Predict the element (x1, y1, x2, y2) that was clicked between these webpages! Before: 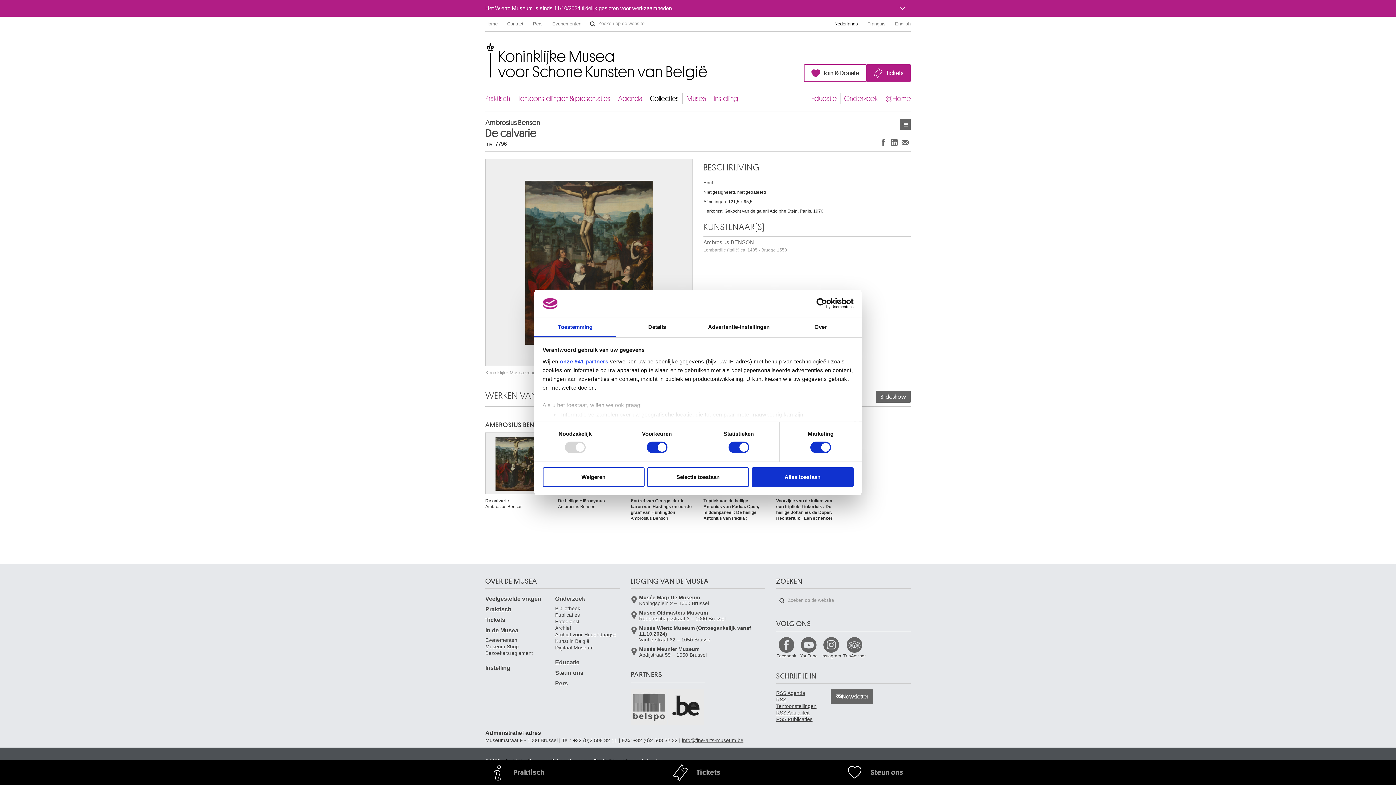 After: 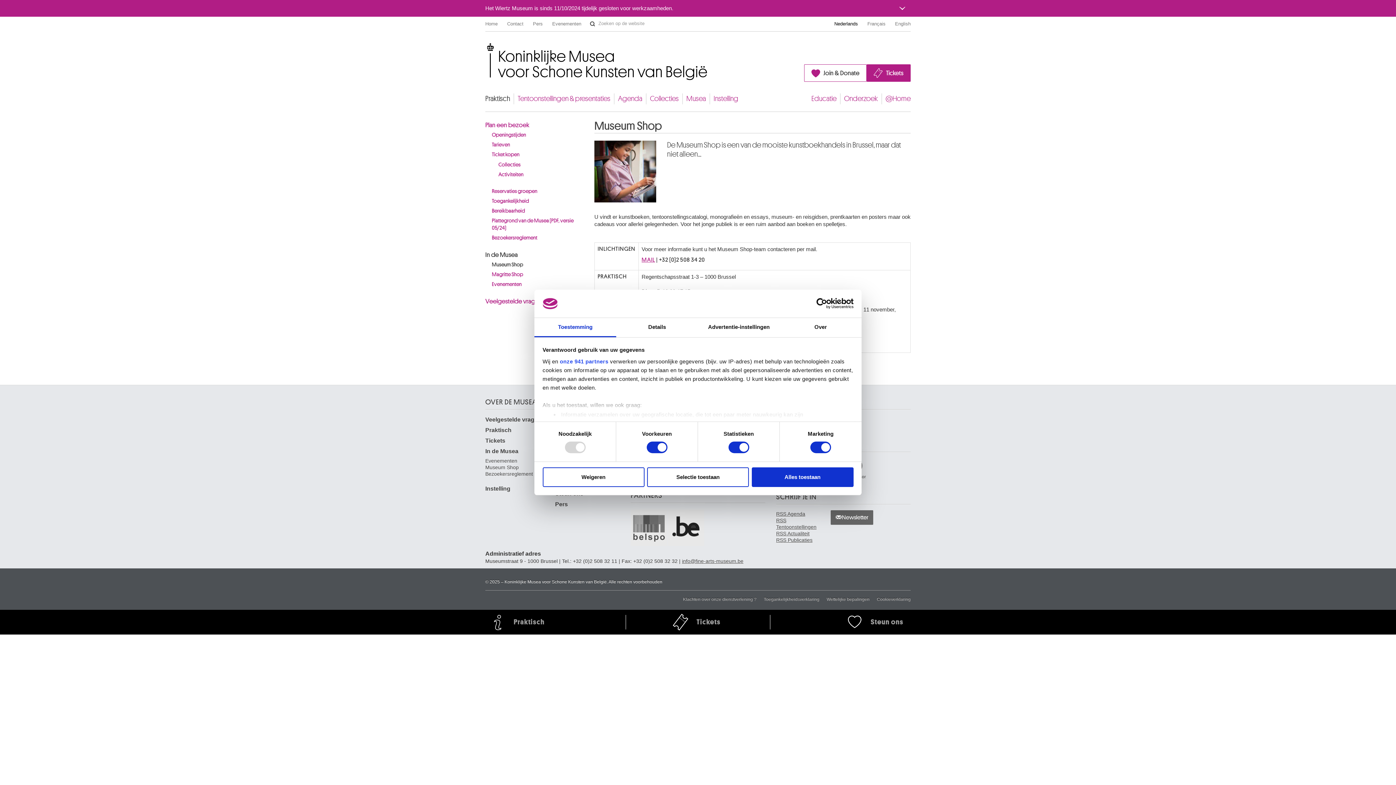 Action: label: Museum Shop bbox: (485, 642, 533, 648)